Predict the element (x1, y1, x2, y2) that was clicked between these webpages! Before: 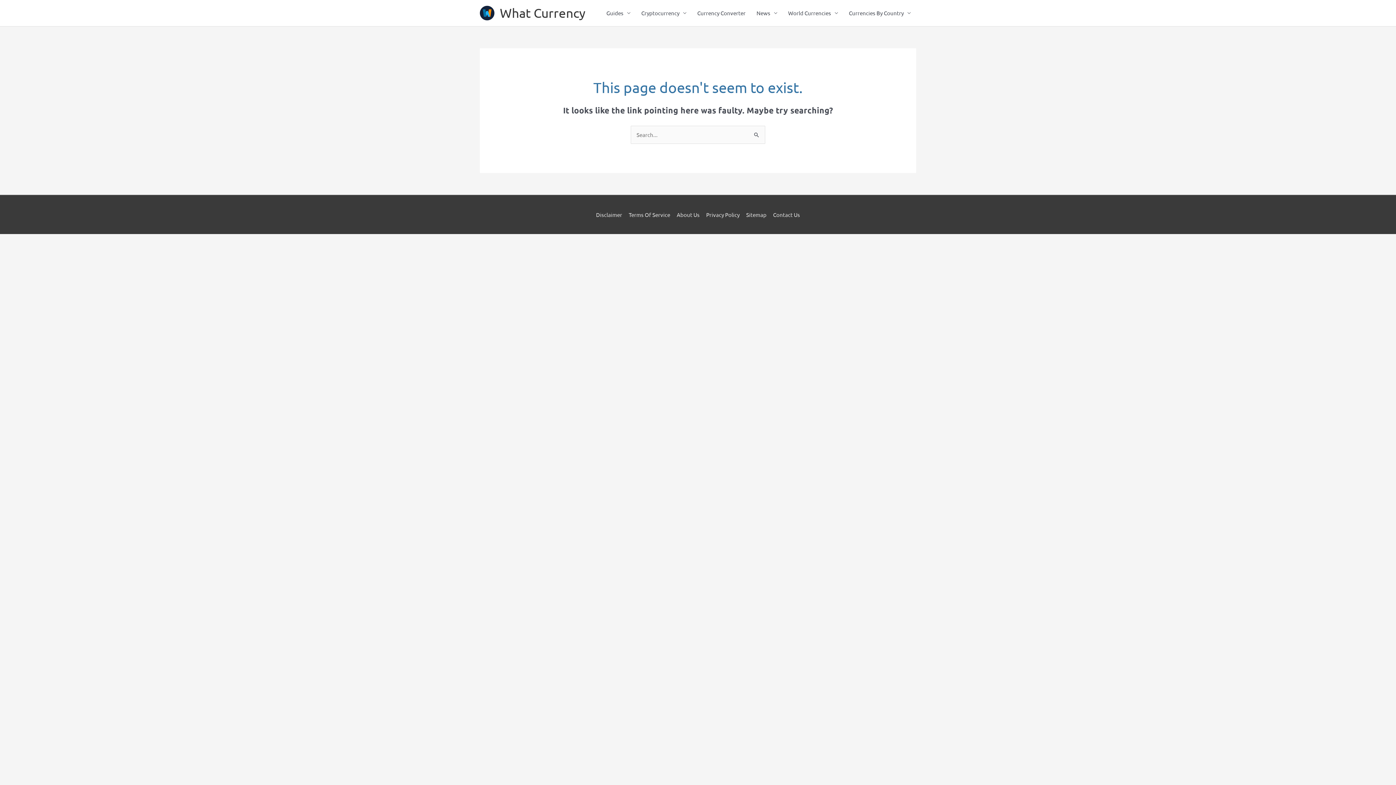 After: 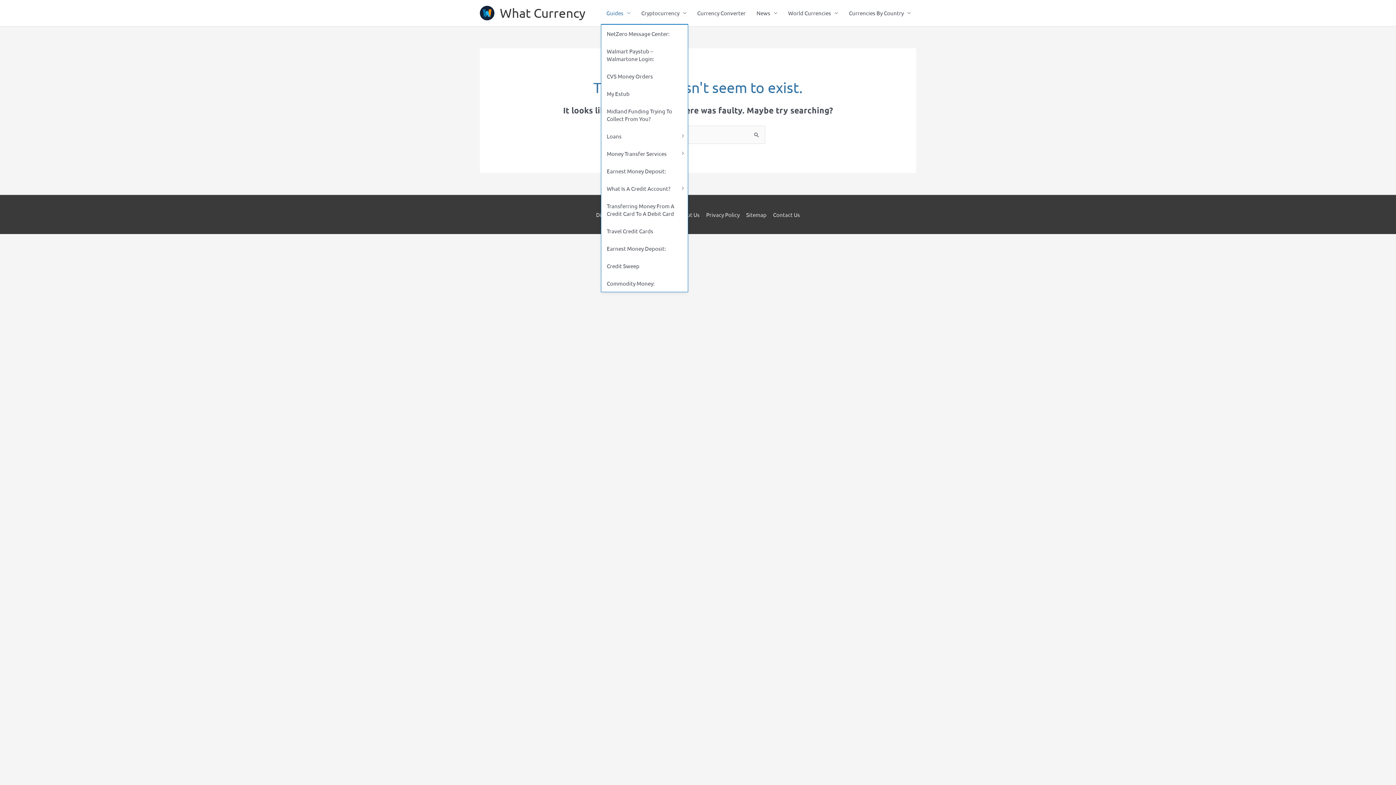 Action: bbox: (601, 2, 636, 24) label: Guides